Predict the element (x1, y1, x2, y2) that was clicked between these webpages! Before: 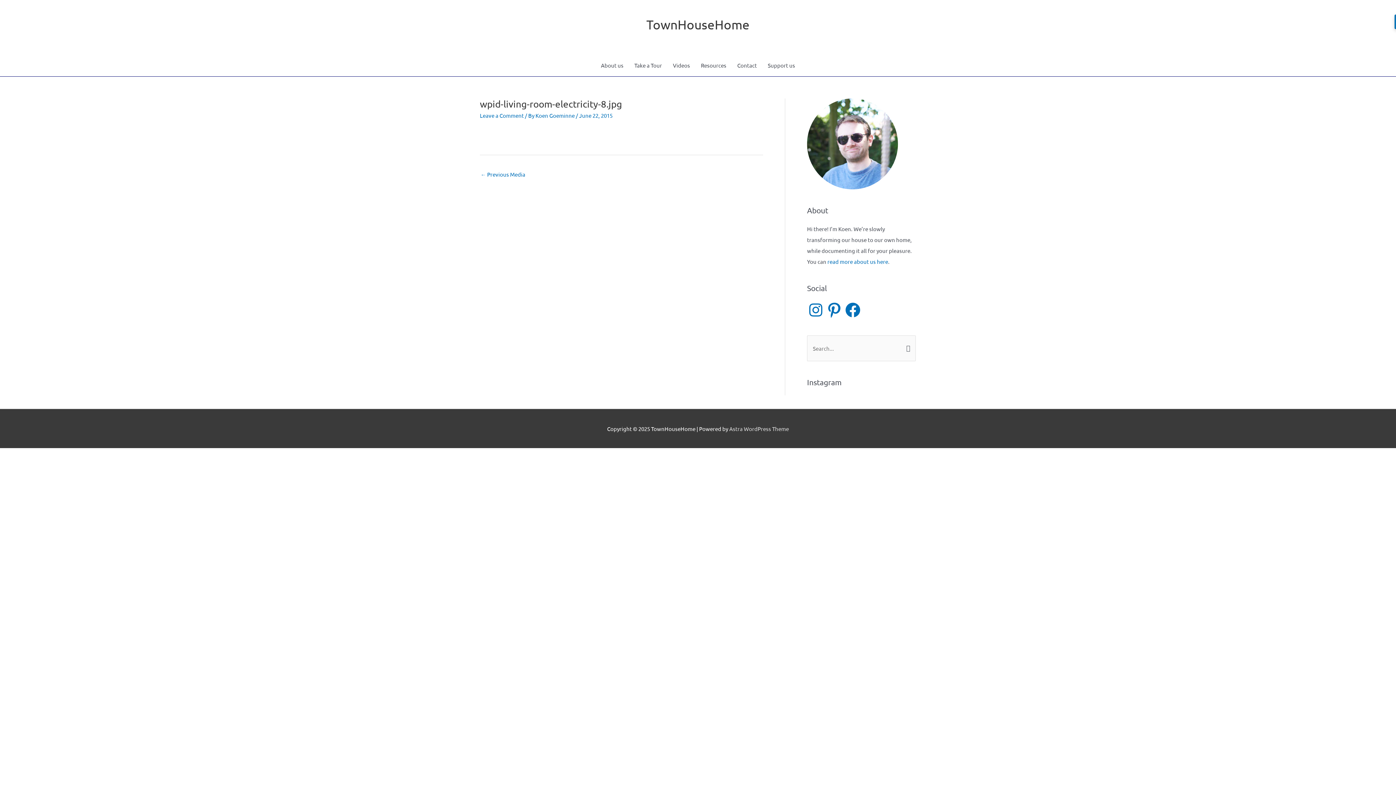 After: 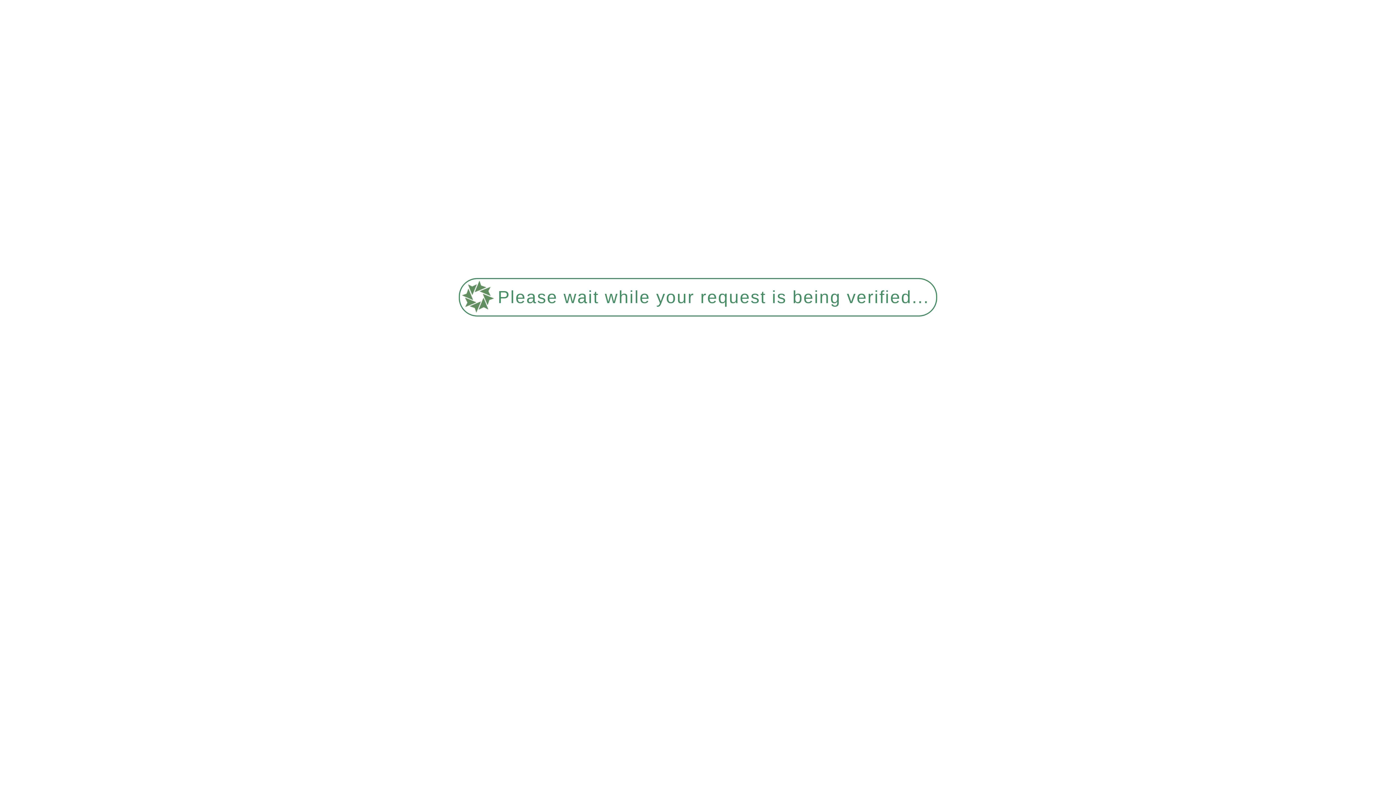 Action: bbox: (667, 54, 695, 76) label: Videos